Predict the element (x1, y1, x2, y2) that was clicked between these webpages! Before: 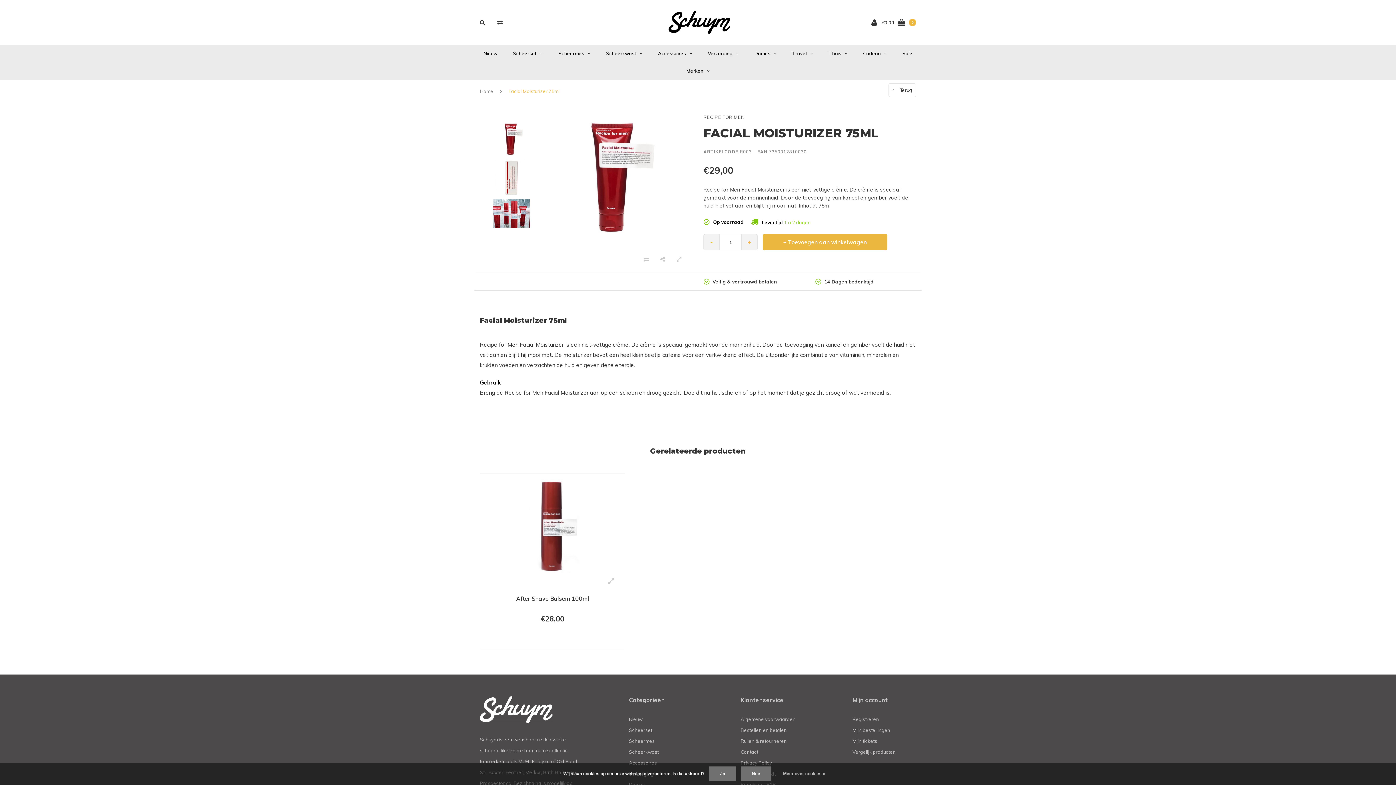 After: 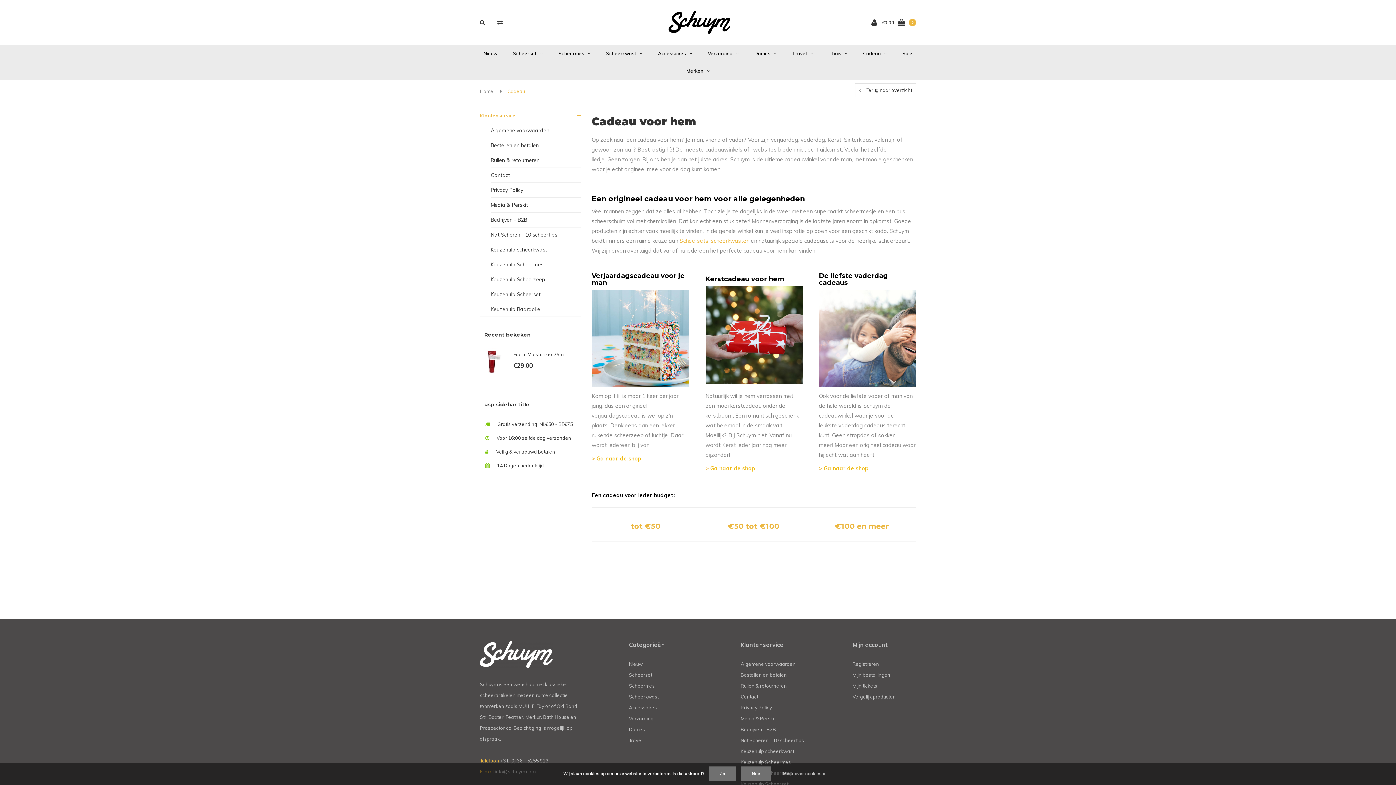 Action: label: Cadeau bbox: (856, 44, 894, 62)